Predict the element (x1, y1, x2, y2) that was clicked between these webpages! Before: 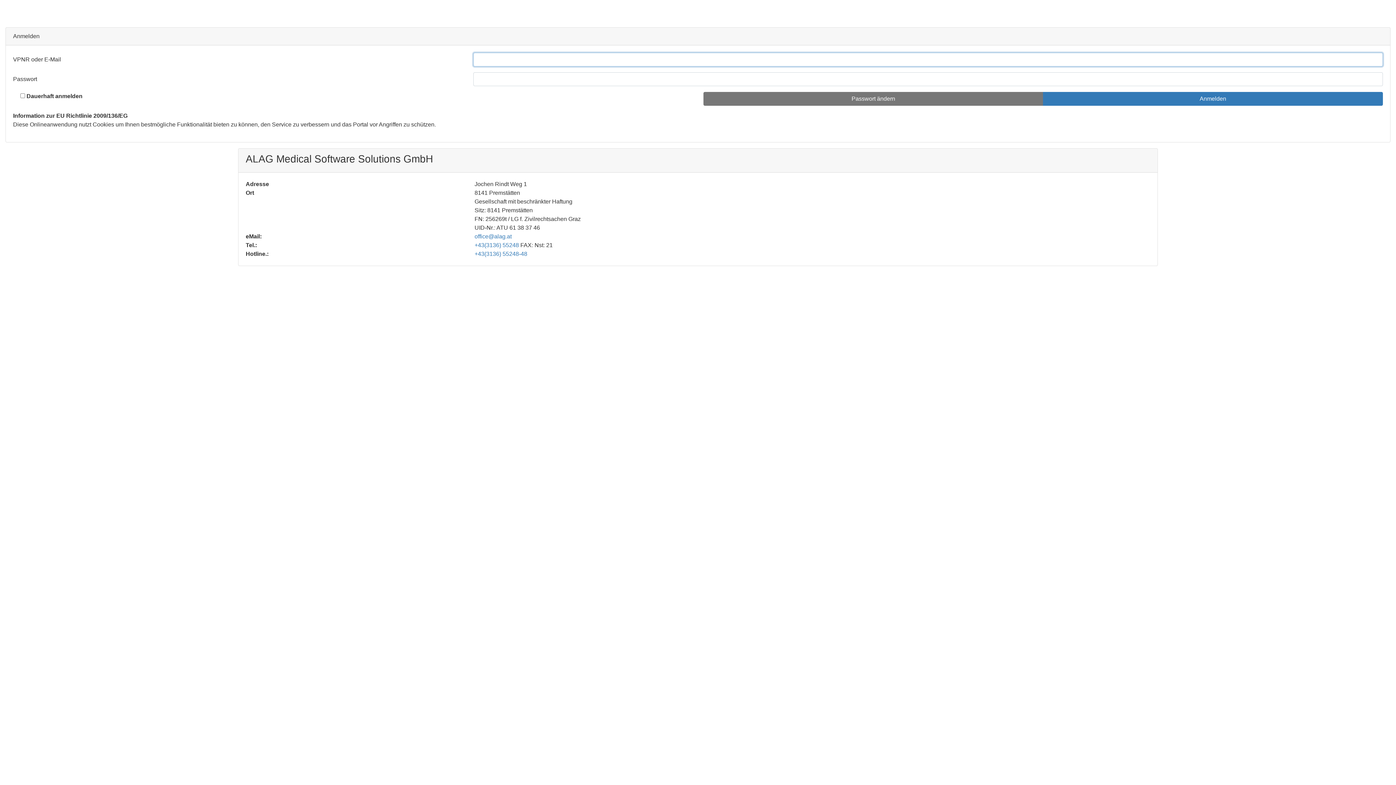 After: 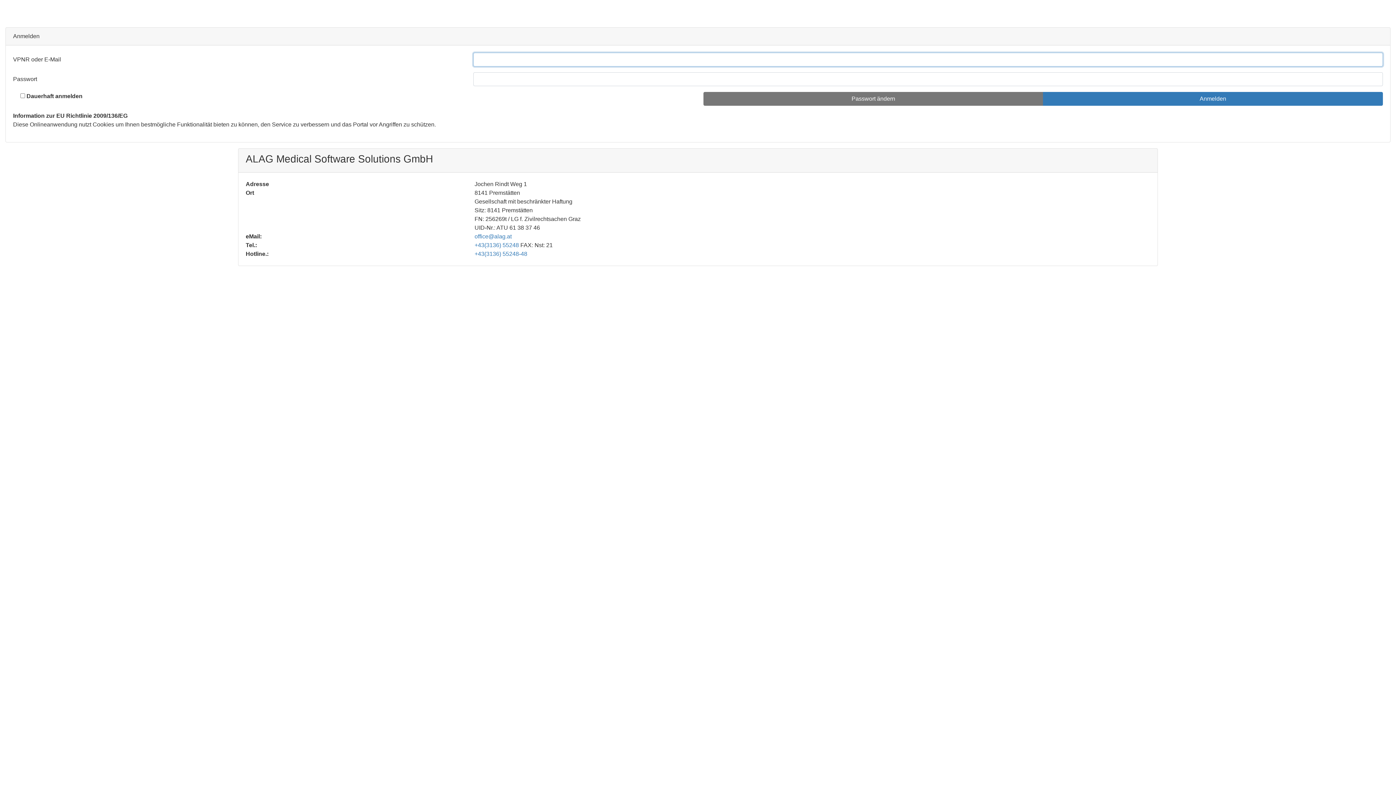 Action: bbox: (1043, 92, 1383, 105) label: Anmelden